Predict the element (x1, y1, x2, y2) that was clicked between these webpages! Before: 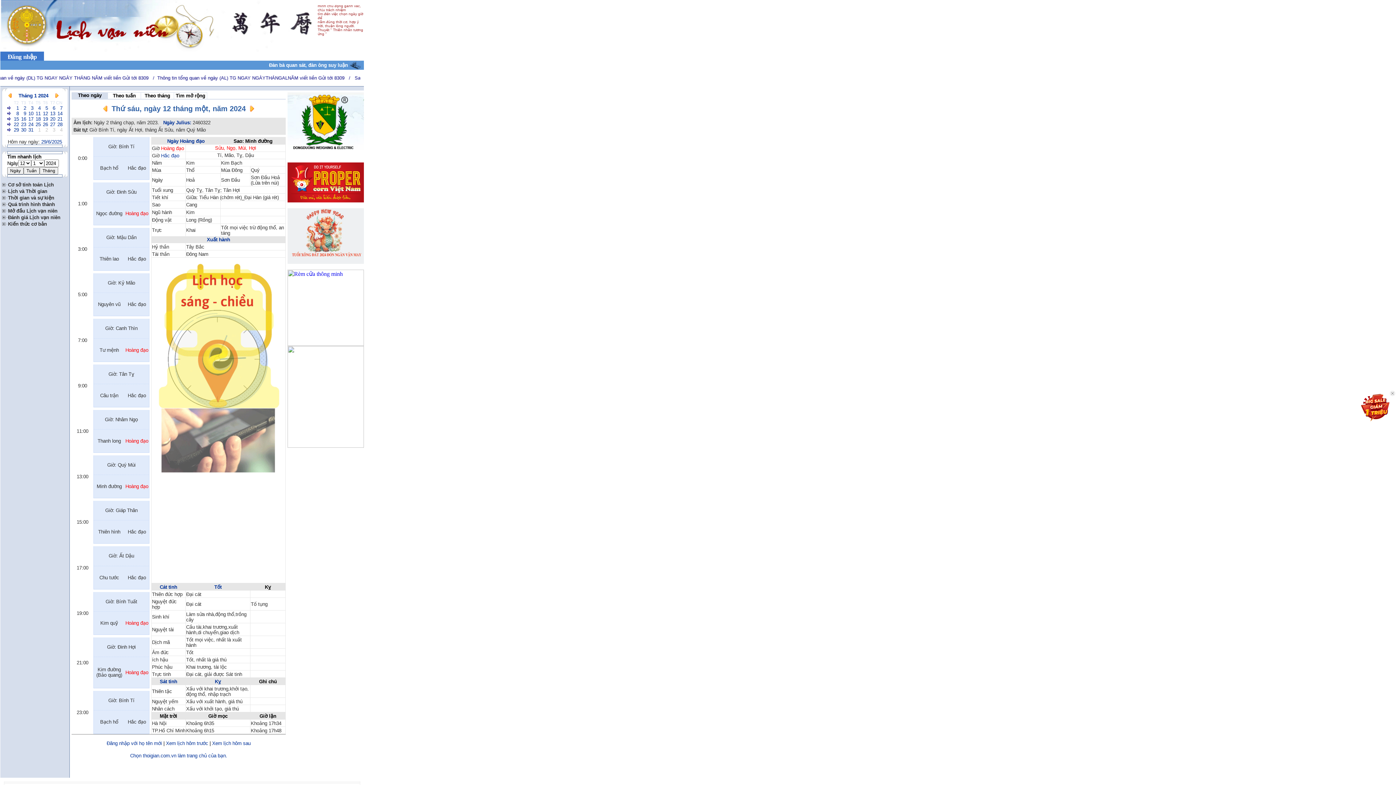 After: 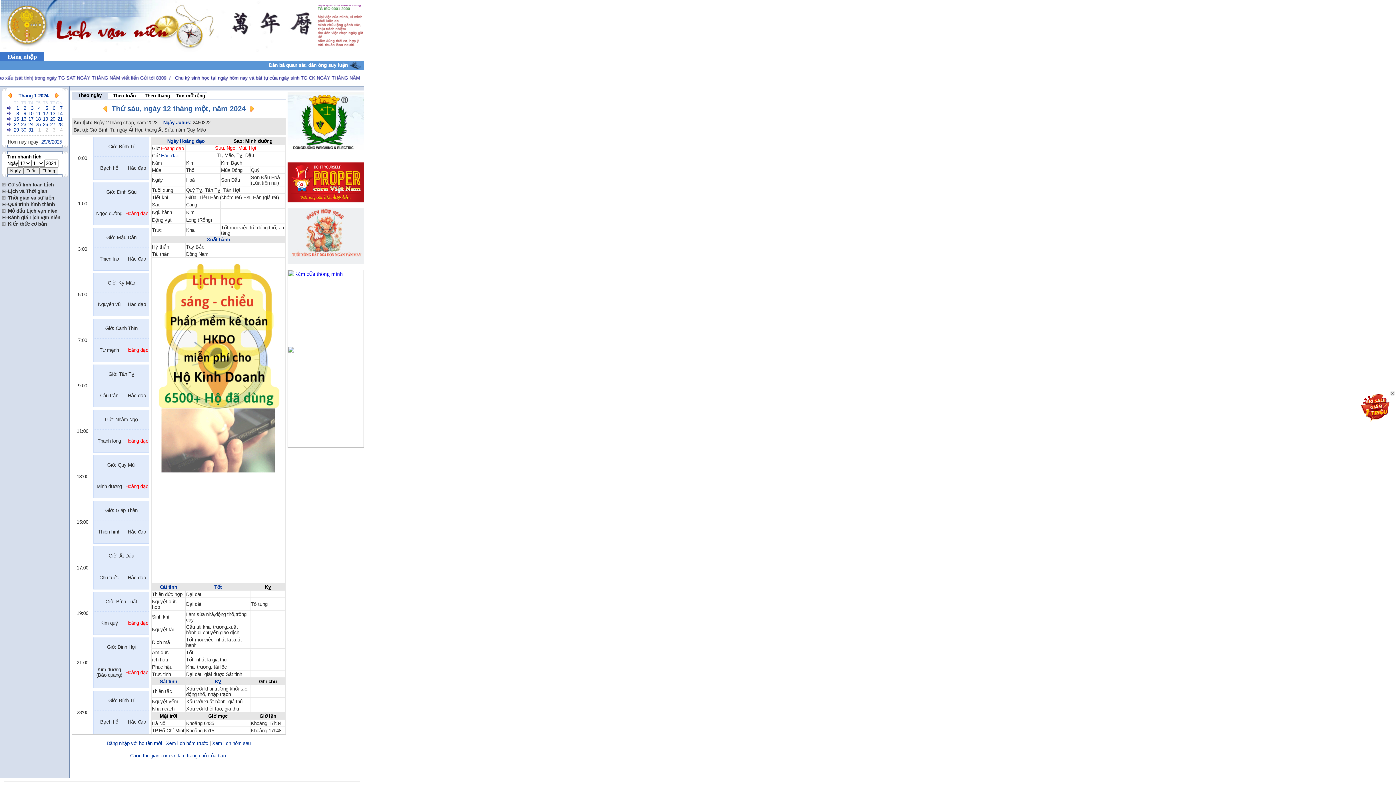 Action: bbox: (287, 442, 364, 449)